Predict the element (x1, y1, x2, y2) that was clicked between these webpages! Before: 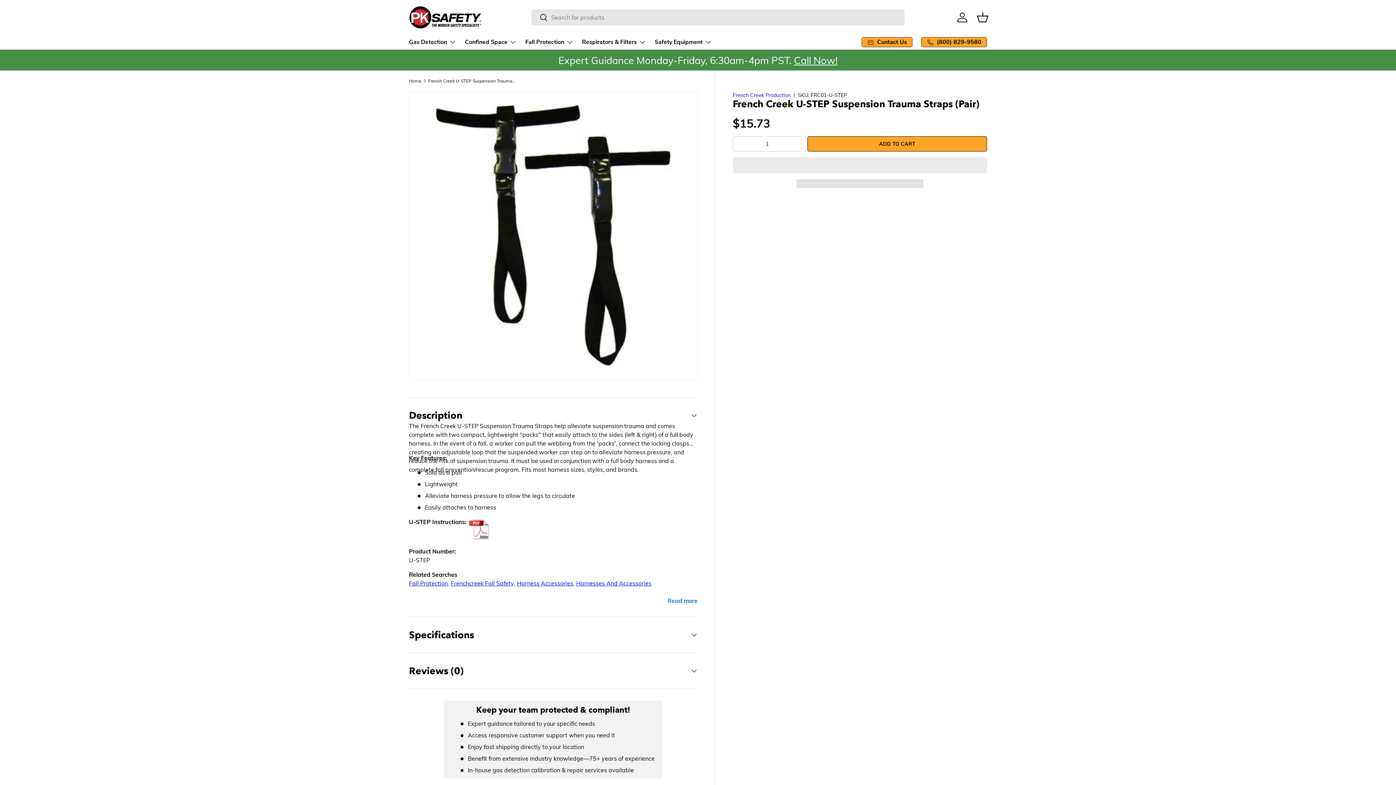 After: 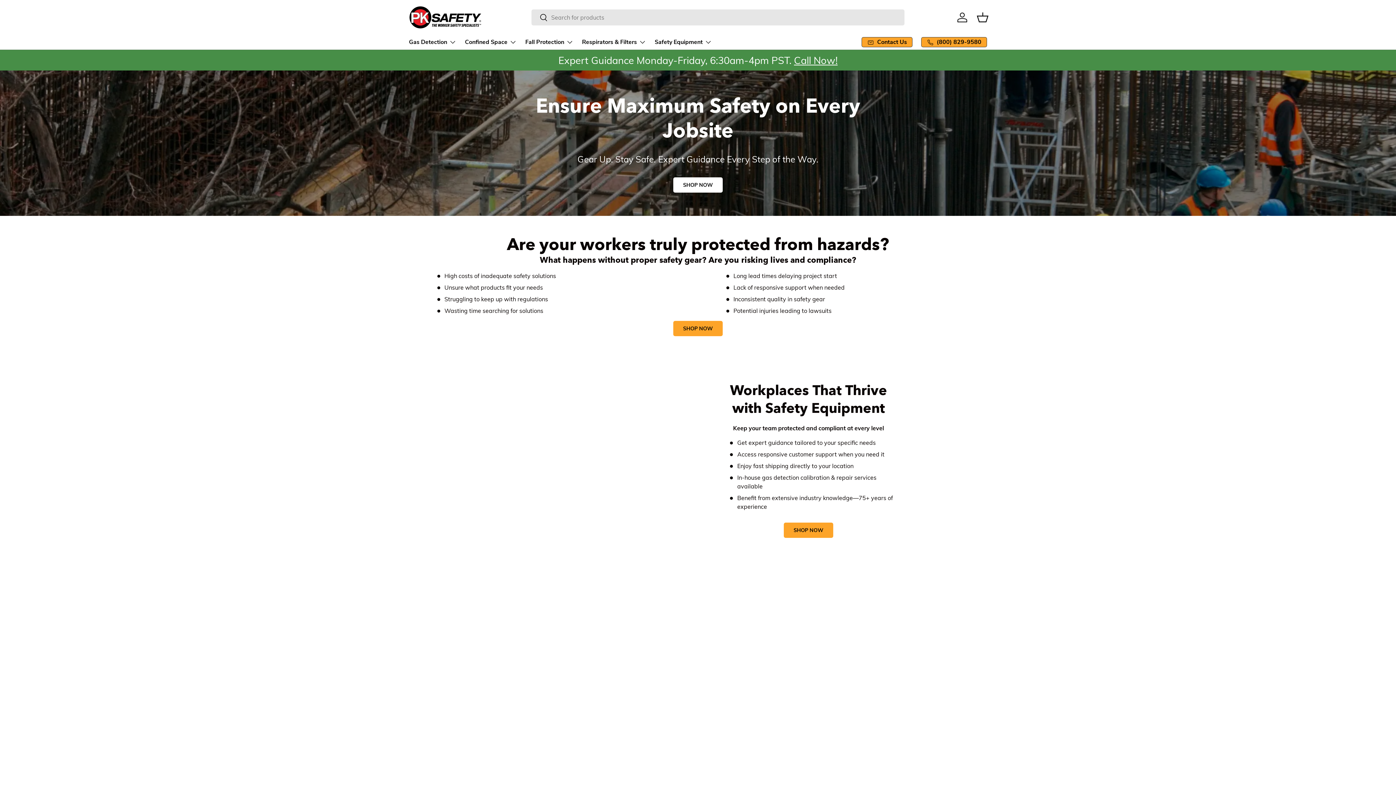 Action: bbox: (409, 78, 421, 83) label: Home